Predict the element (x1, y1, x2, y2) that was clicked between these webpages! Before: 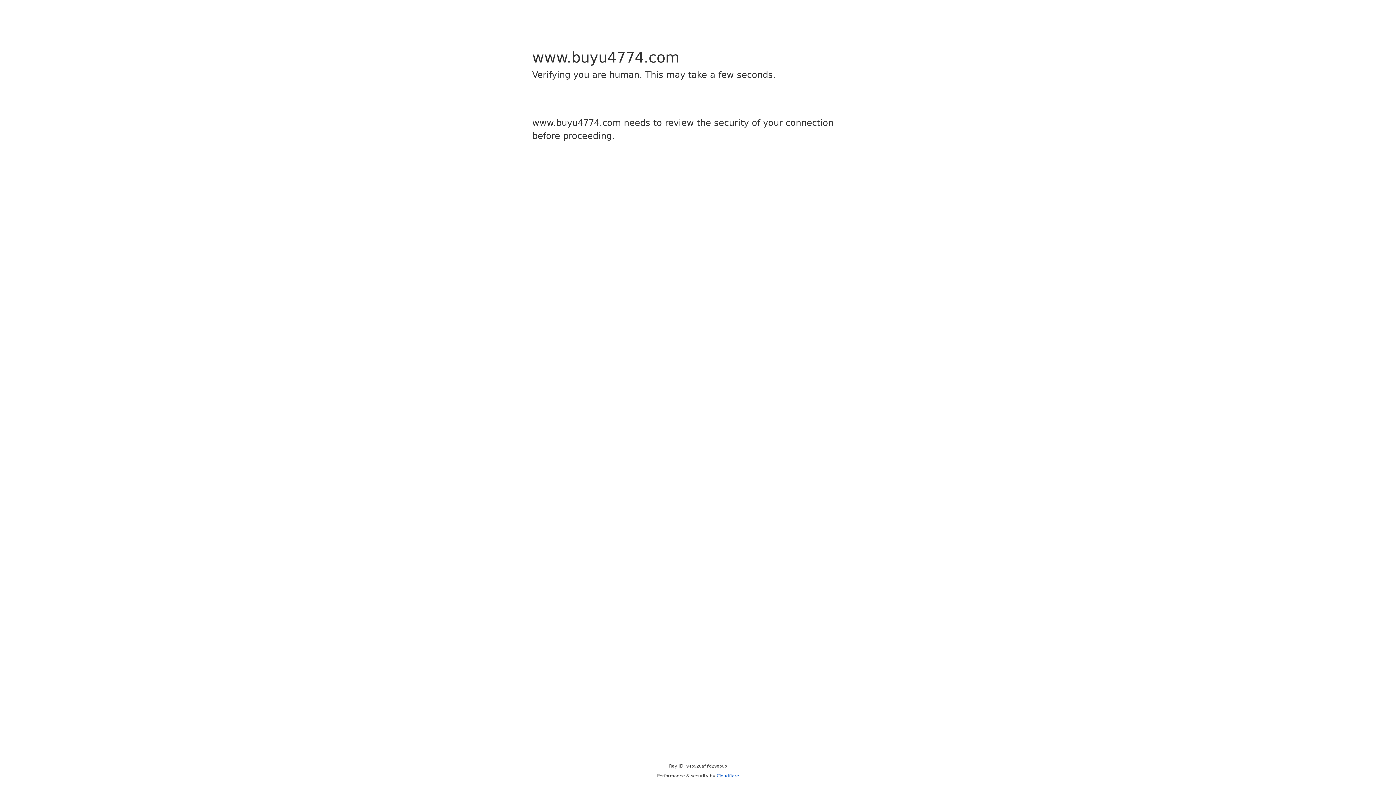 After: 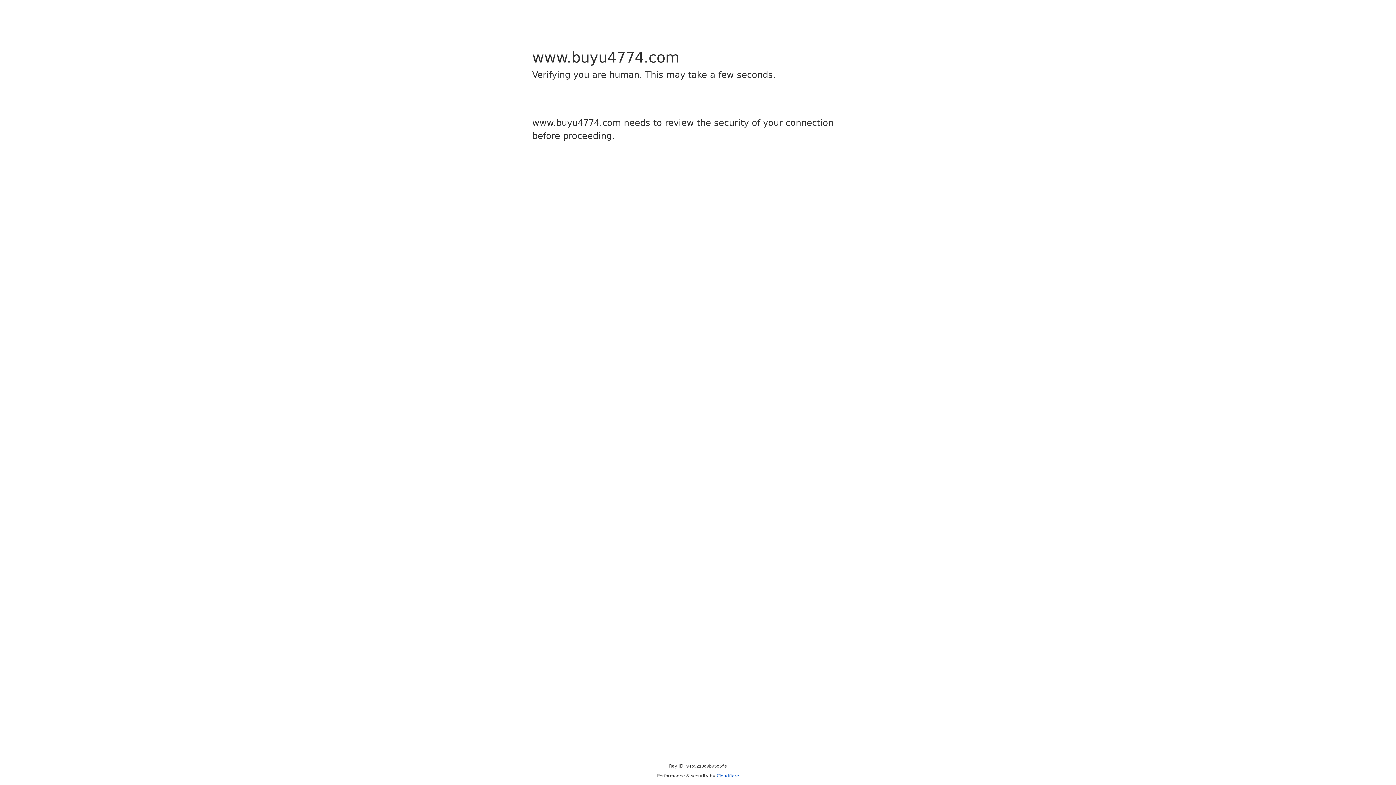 Action: label: Cloudflare bbox: (716, 773, 739, 778)